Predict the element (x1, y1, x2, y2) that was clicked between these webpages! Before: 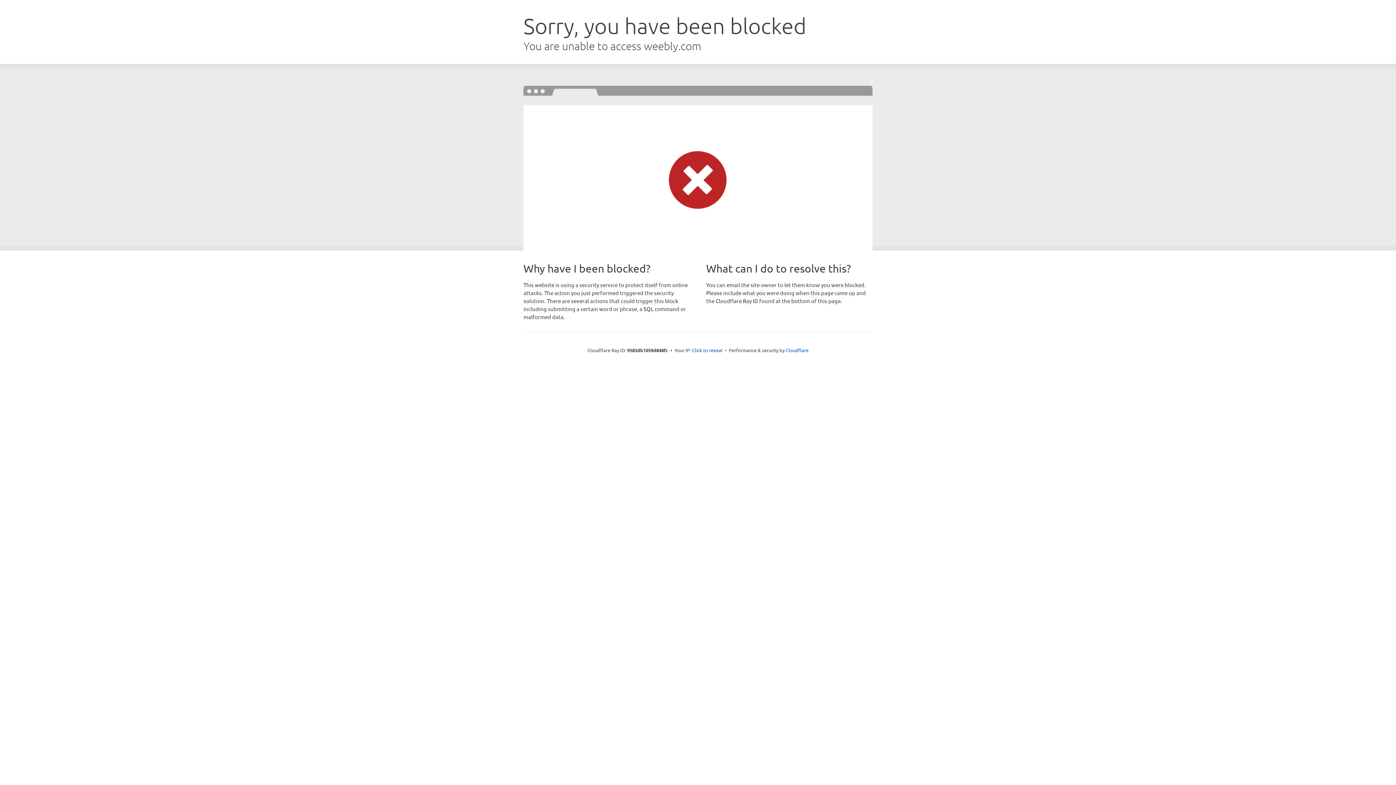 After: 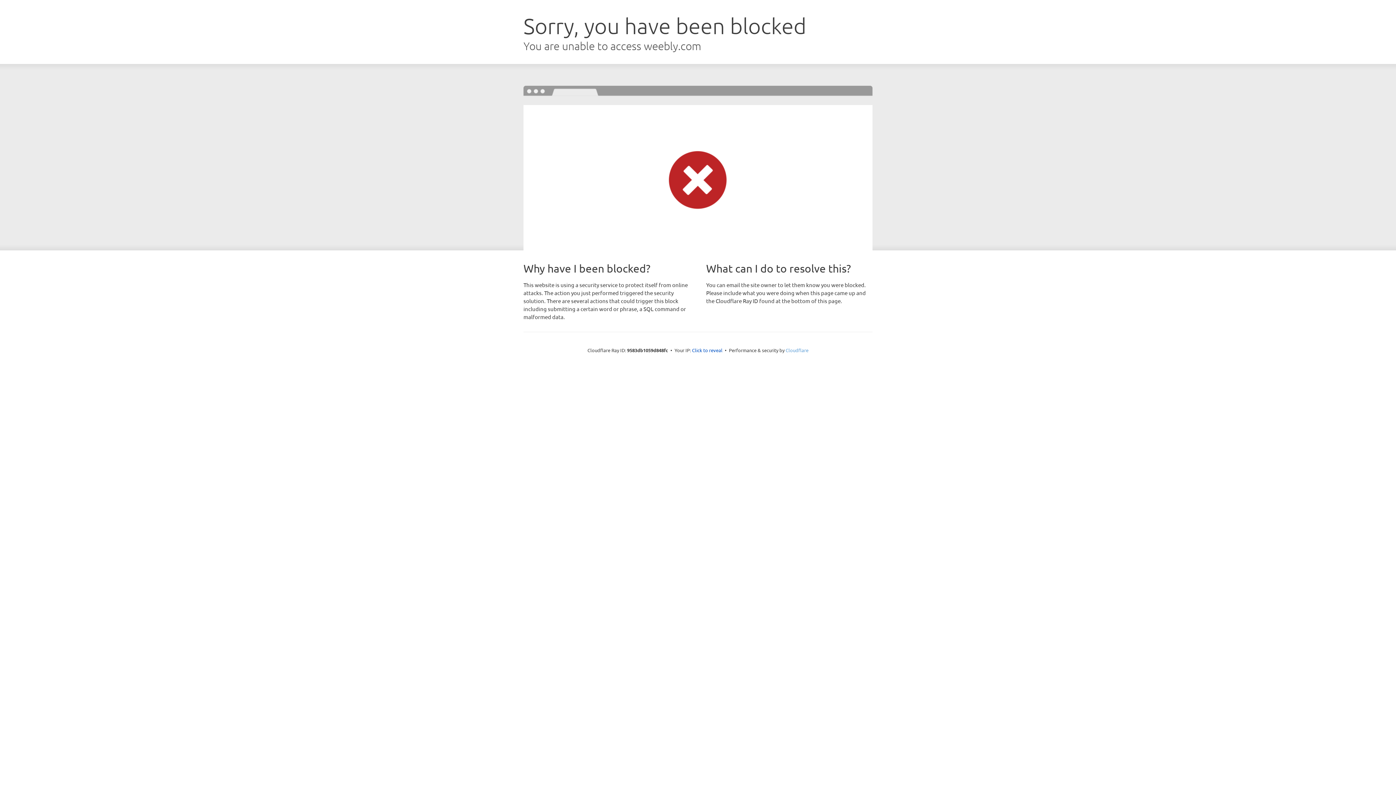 Action: bbox: (785, 347, 808, 353) label: Cloudflare